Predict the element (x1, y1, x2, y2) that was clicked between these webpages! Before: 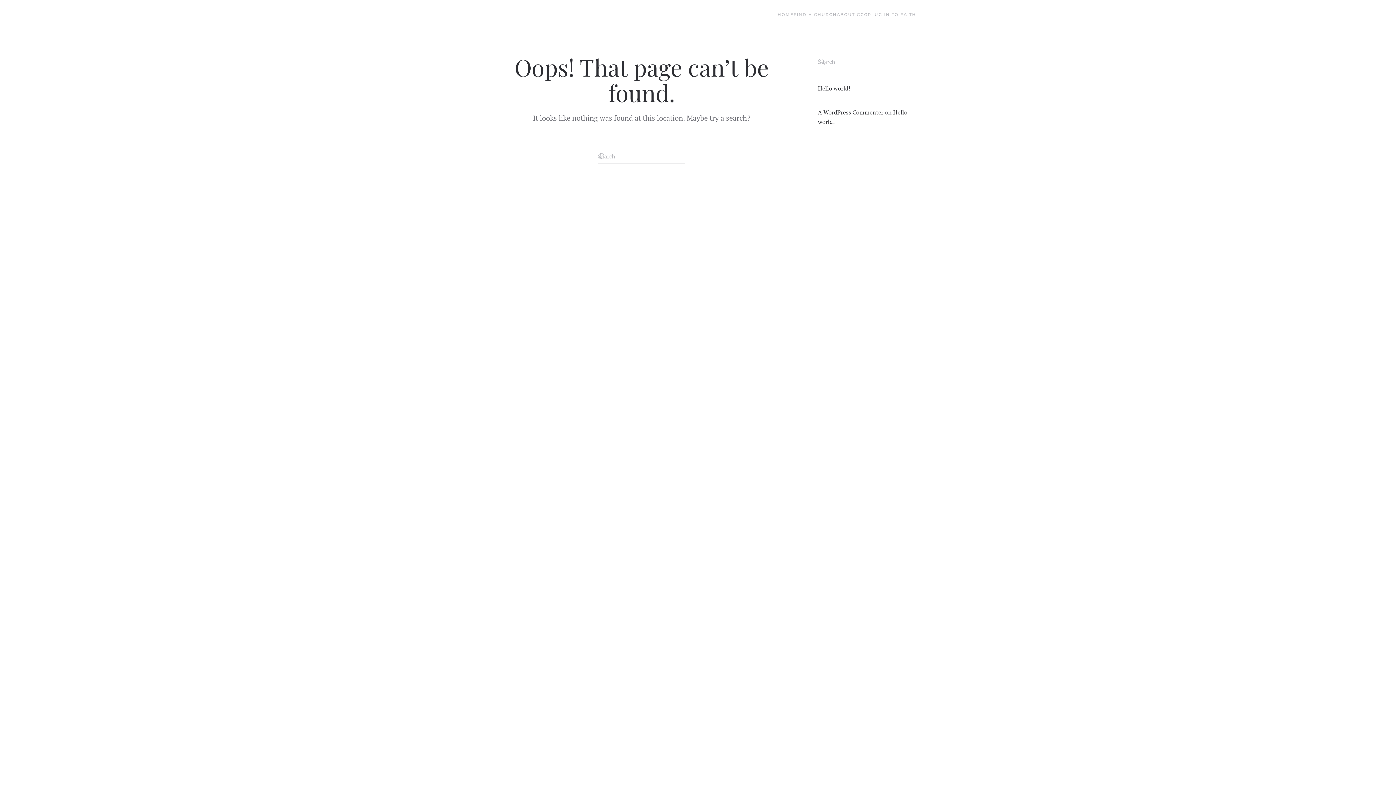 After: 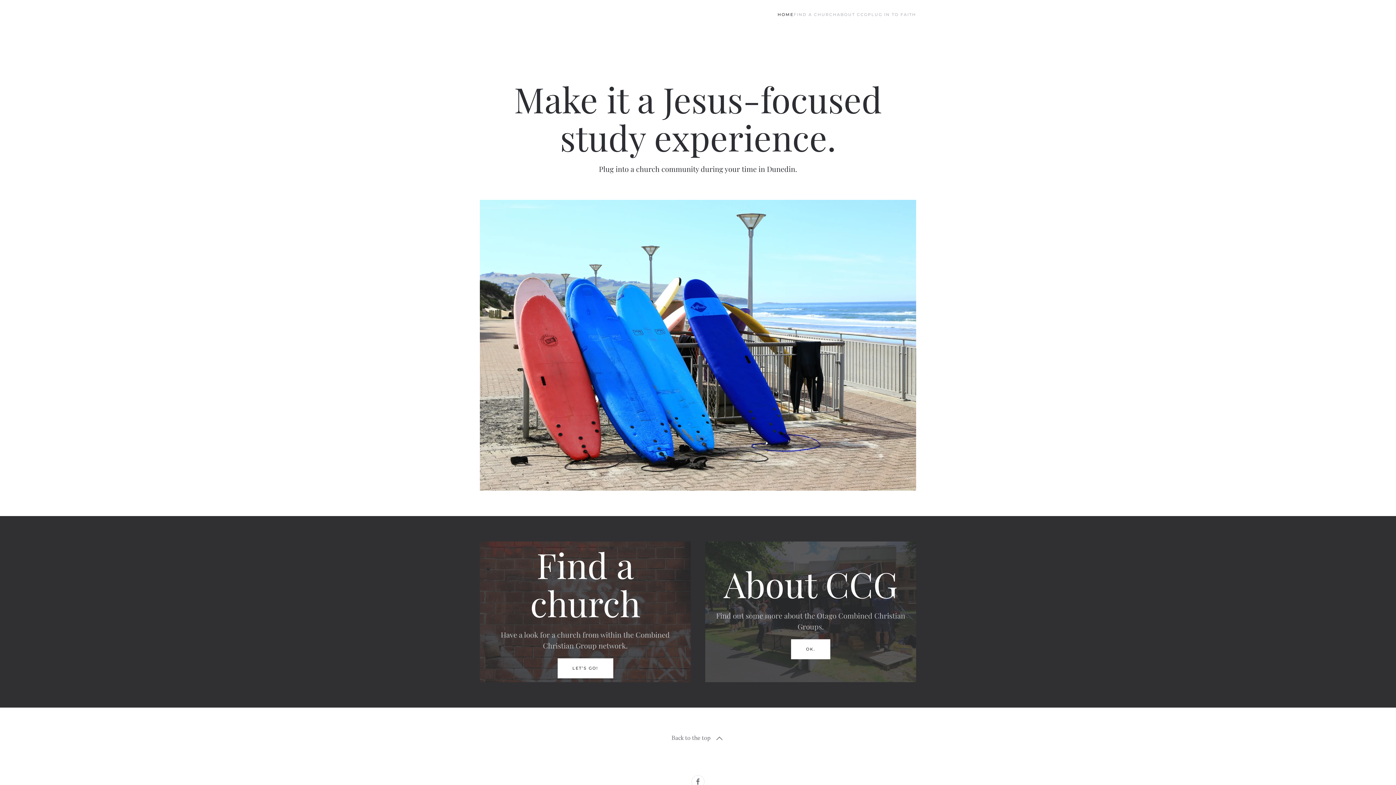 Action: bbox: (777, 0, 793, 29) label: HOME